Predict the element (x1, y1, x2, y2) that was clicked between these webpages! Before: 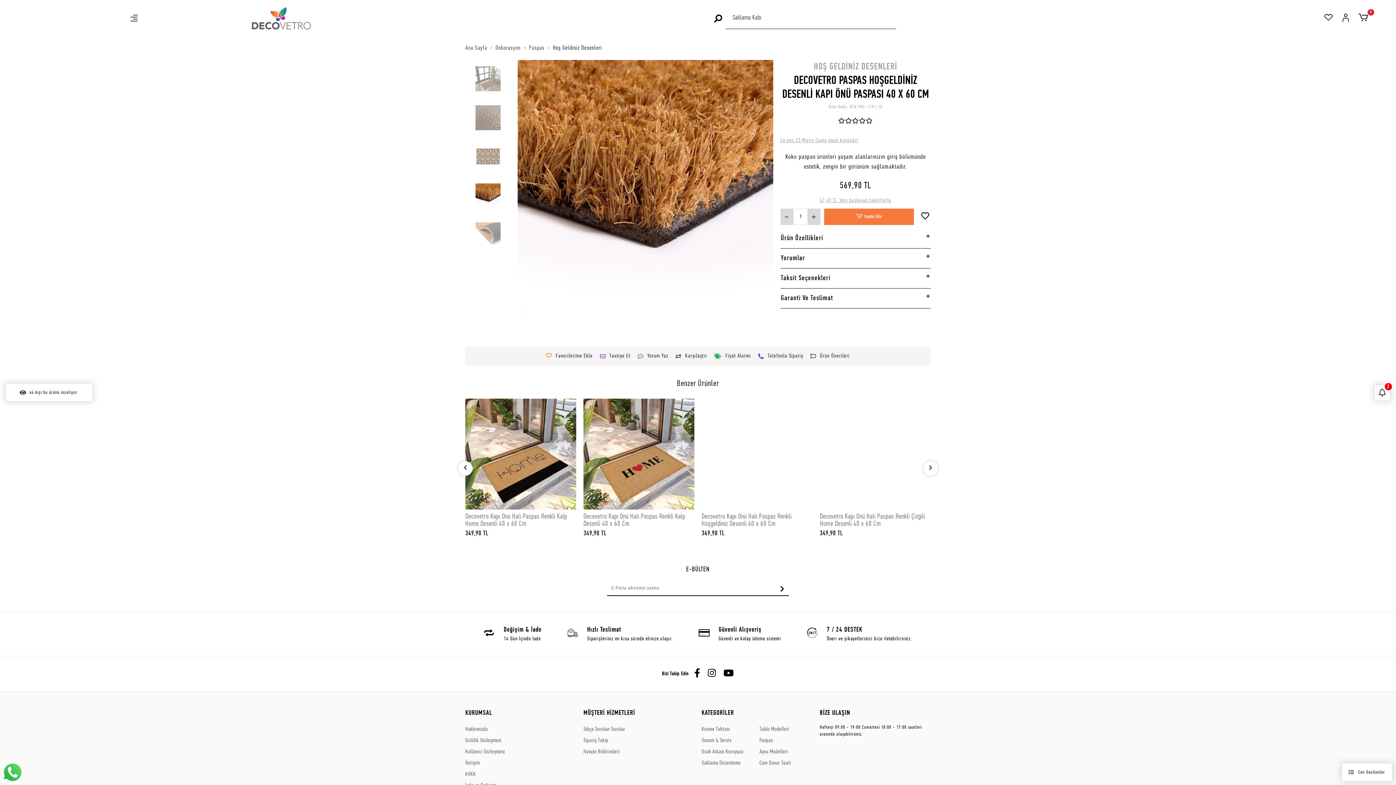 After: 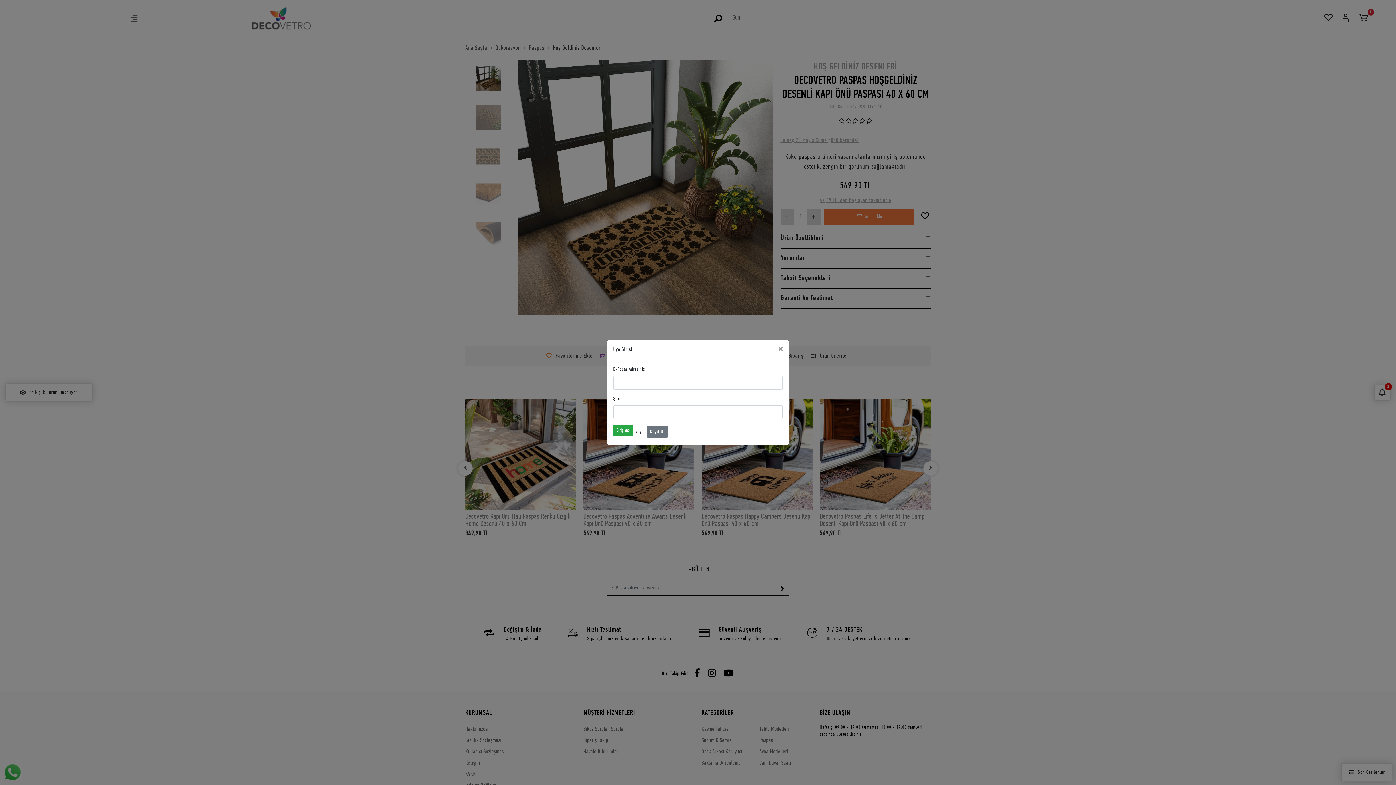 Action: bbox: (921, 210, 930, 222)